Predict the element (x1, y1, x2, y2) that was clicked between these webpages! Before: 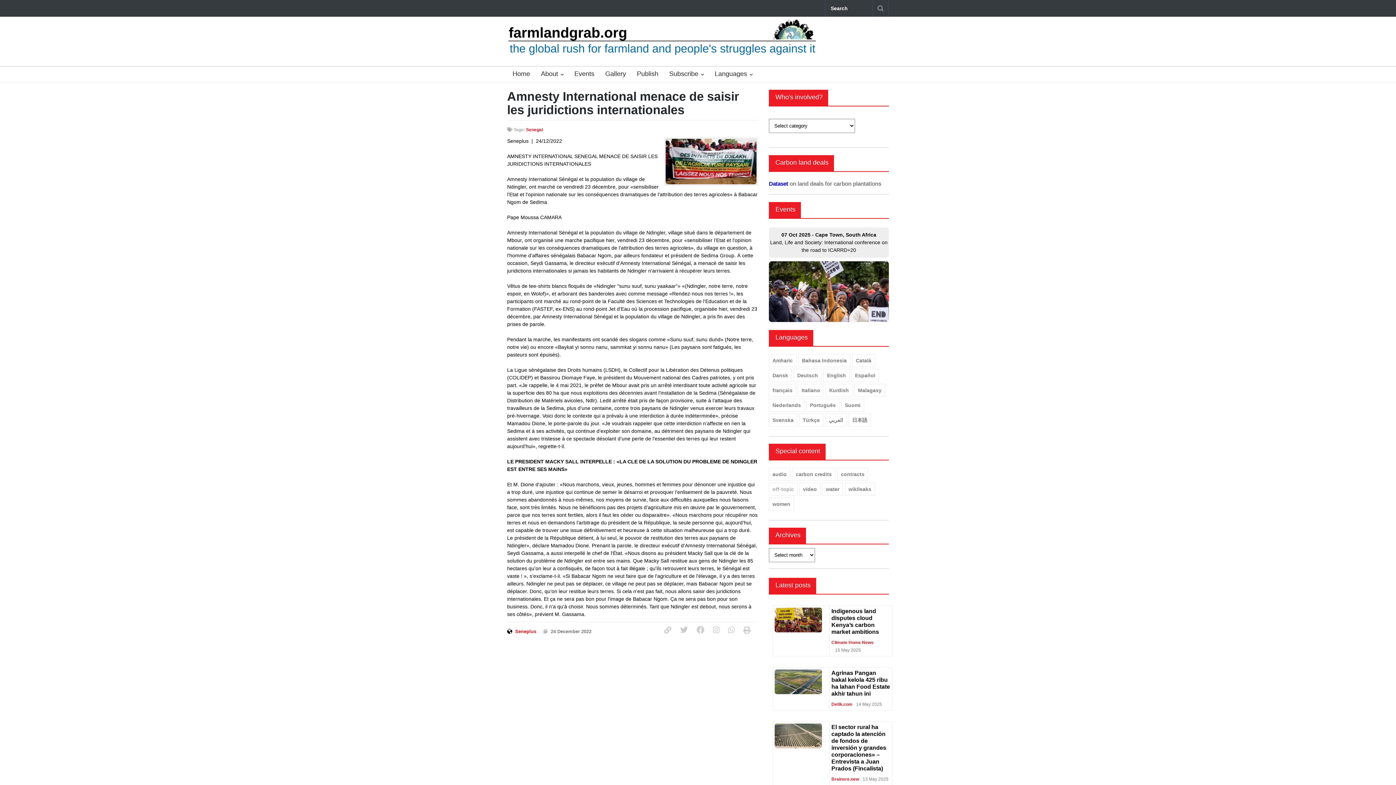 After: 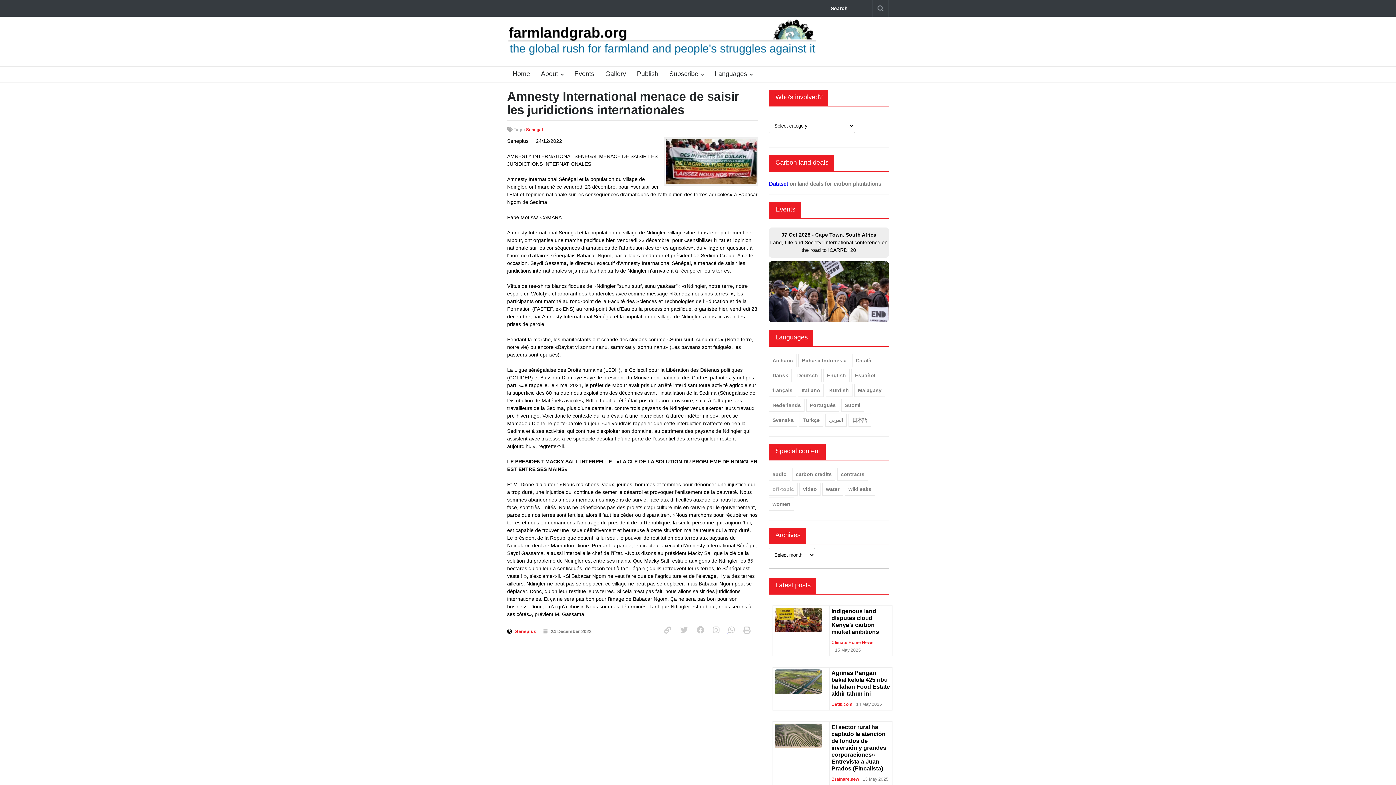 Action: bbox: (713, 628, 728, 634) label:  